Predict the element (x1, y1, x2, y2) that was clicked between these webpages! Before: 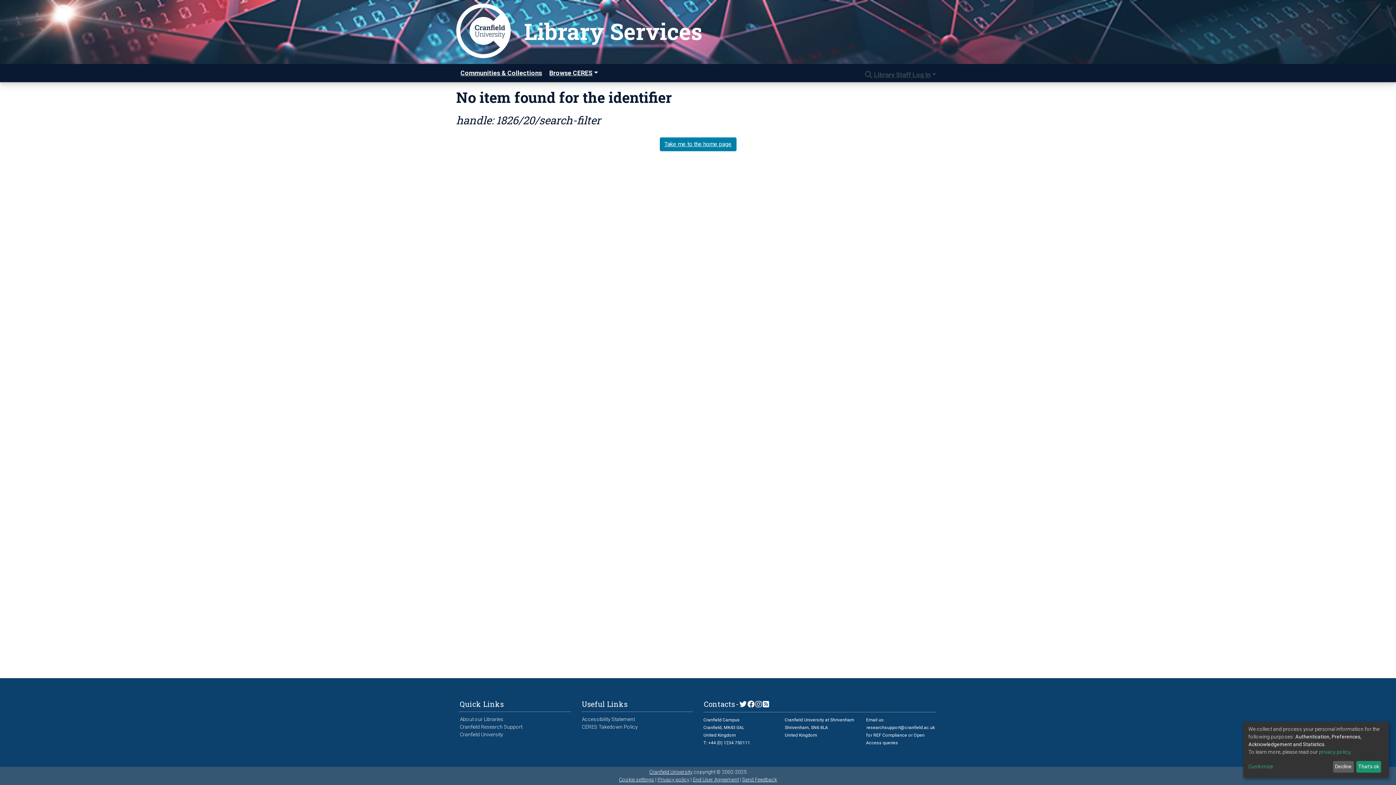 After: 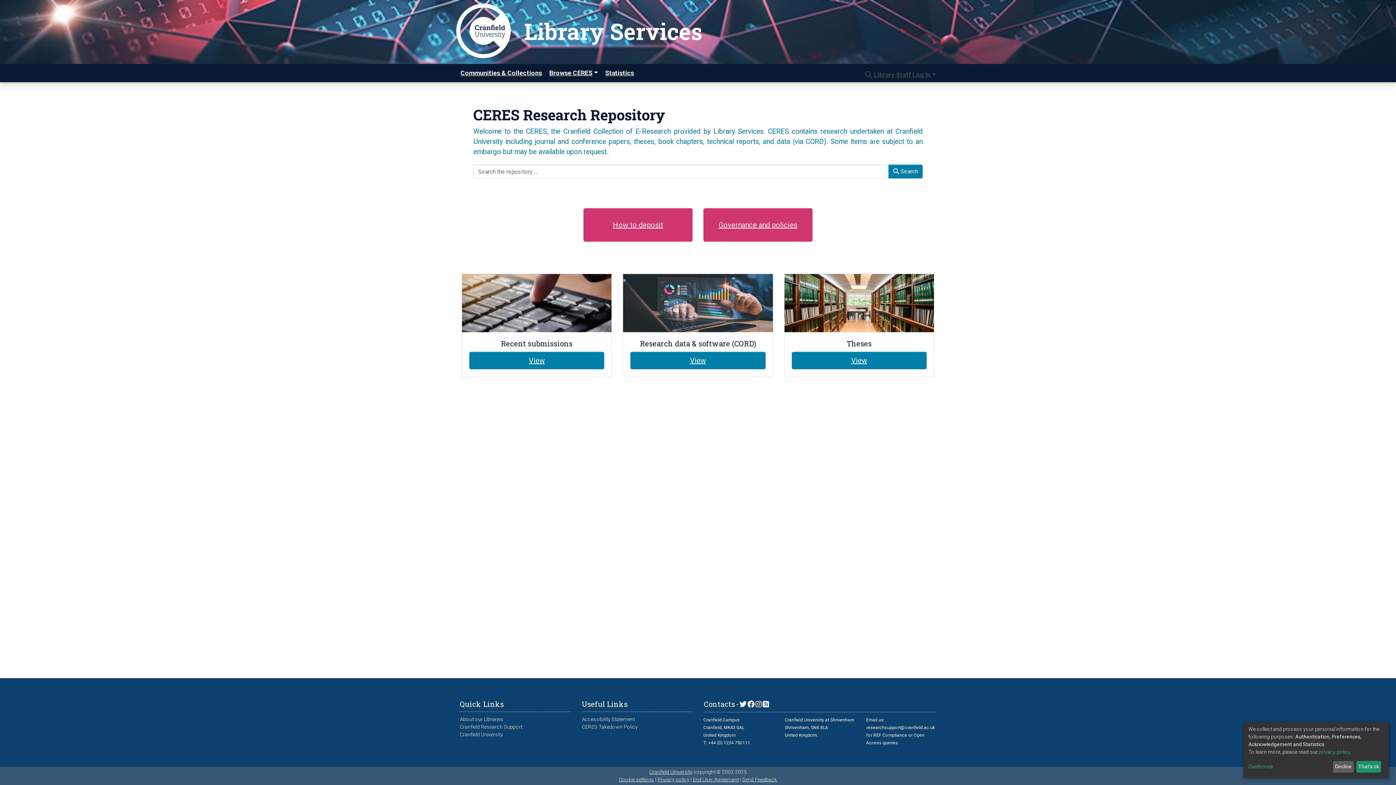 Action: bbox: (456, 0, 510, 58) label: CERES